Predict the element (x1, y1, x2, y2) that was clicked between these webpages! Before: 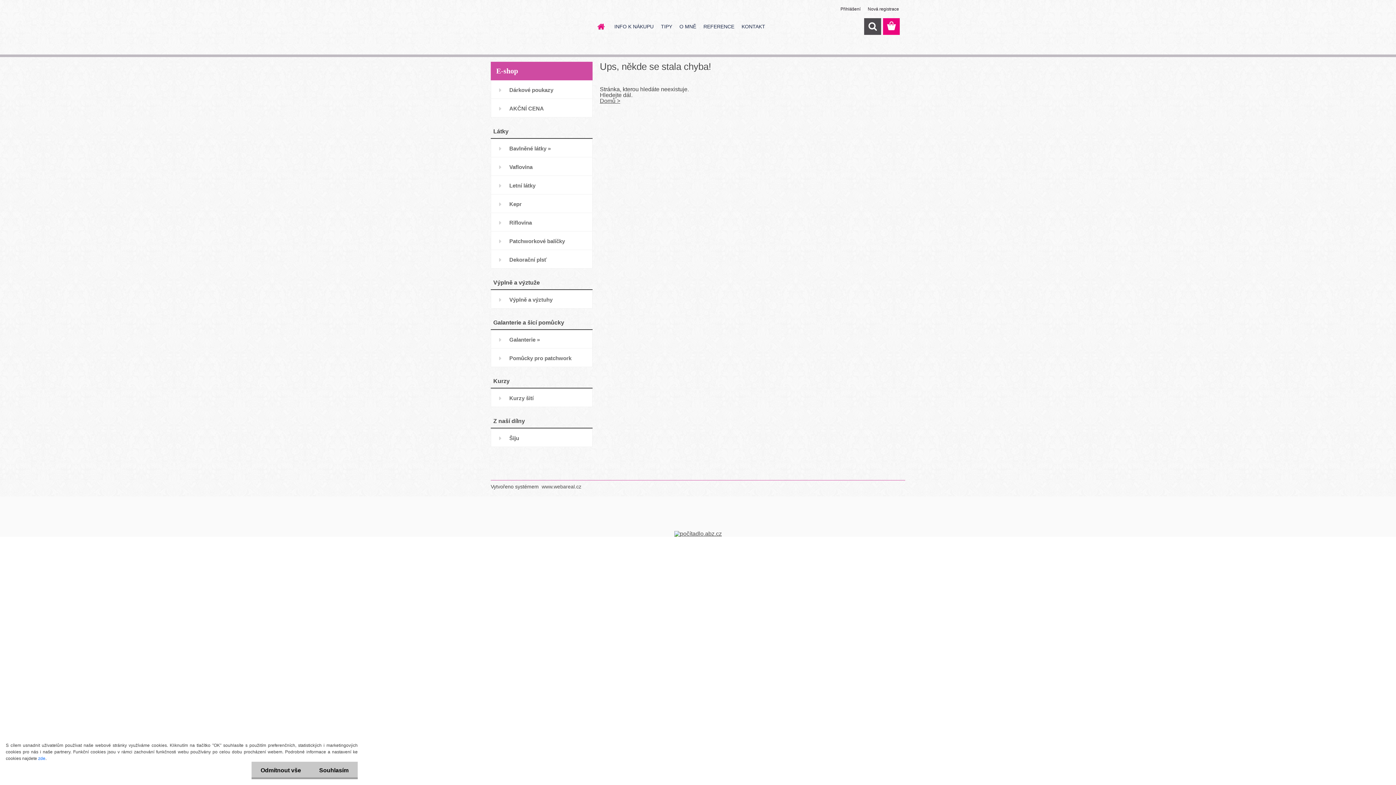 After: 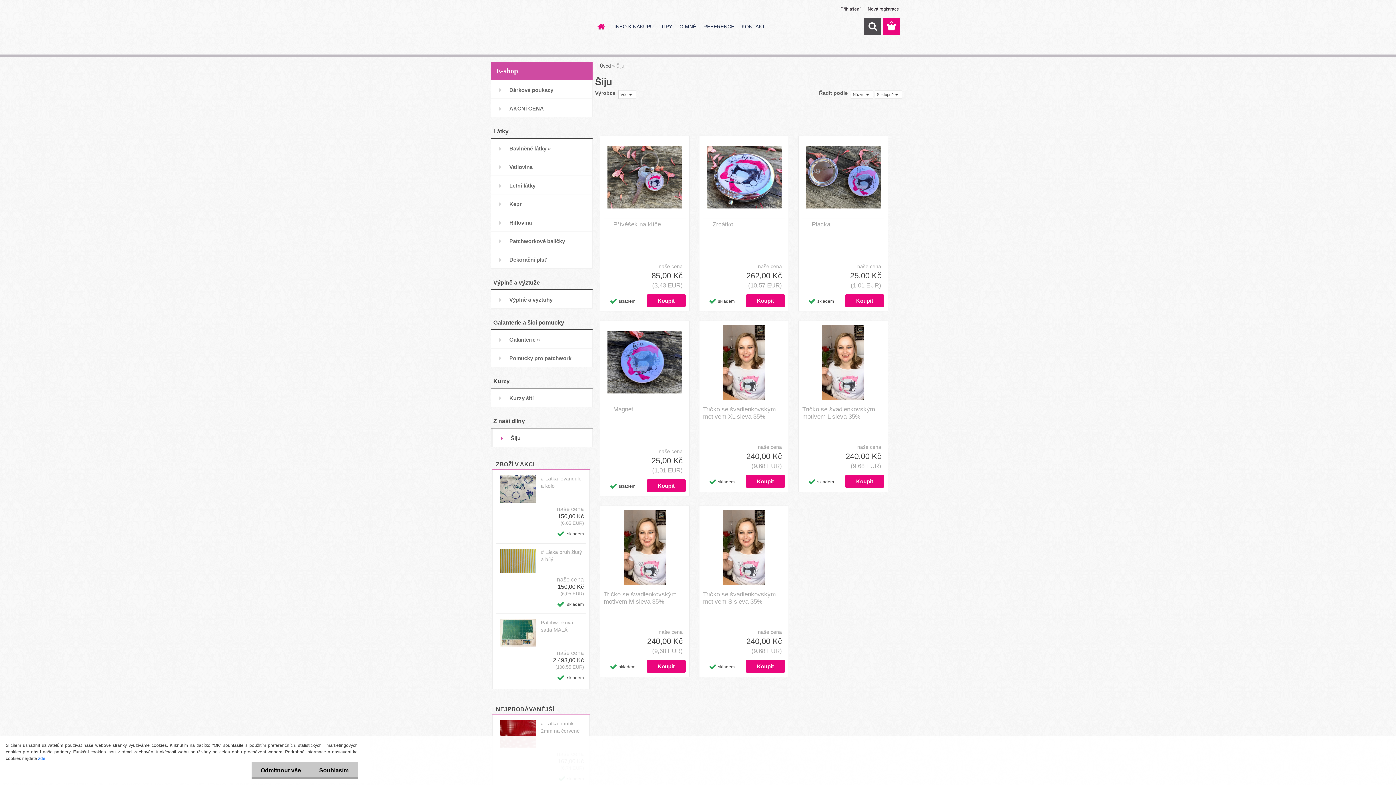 Action: bbox: (490, 428, 592, 447) label: Šiju